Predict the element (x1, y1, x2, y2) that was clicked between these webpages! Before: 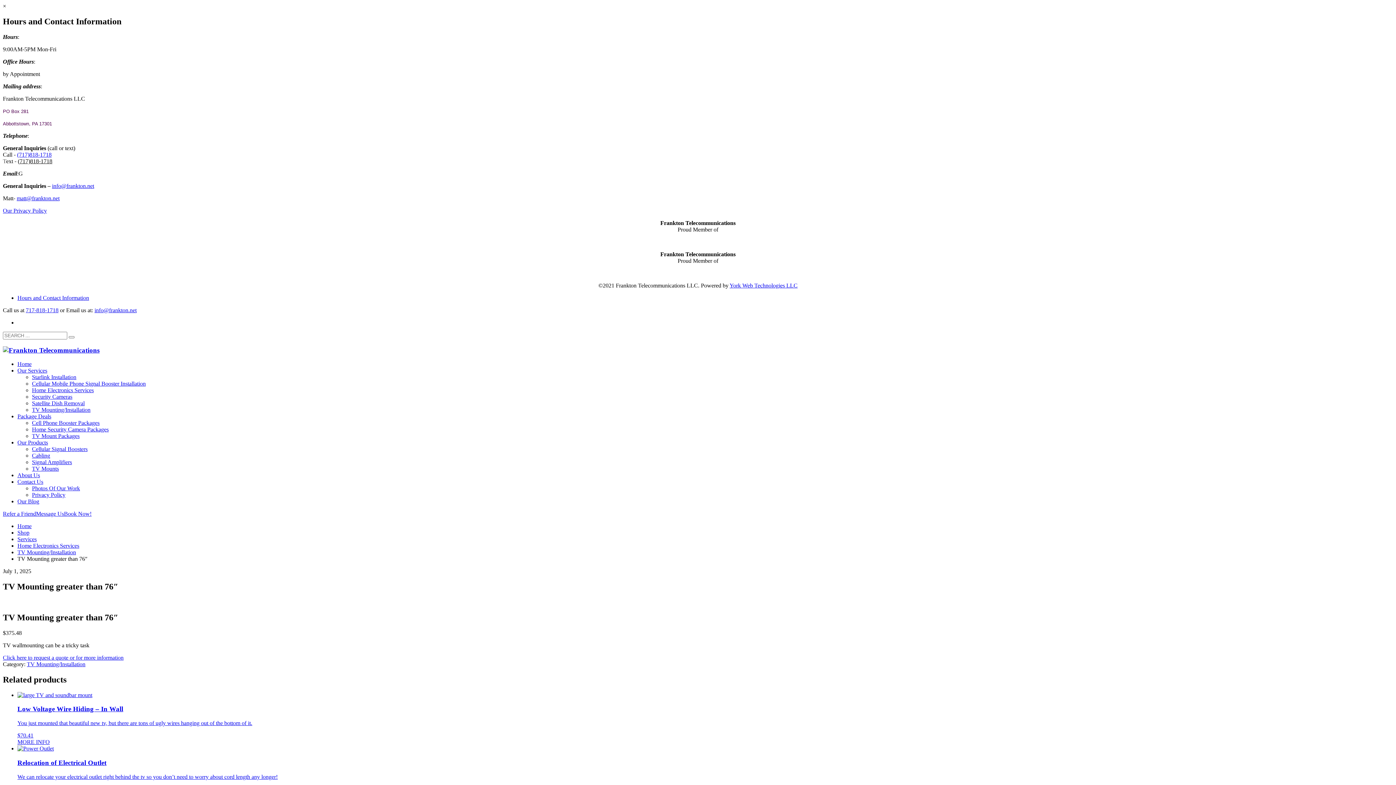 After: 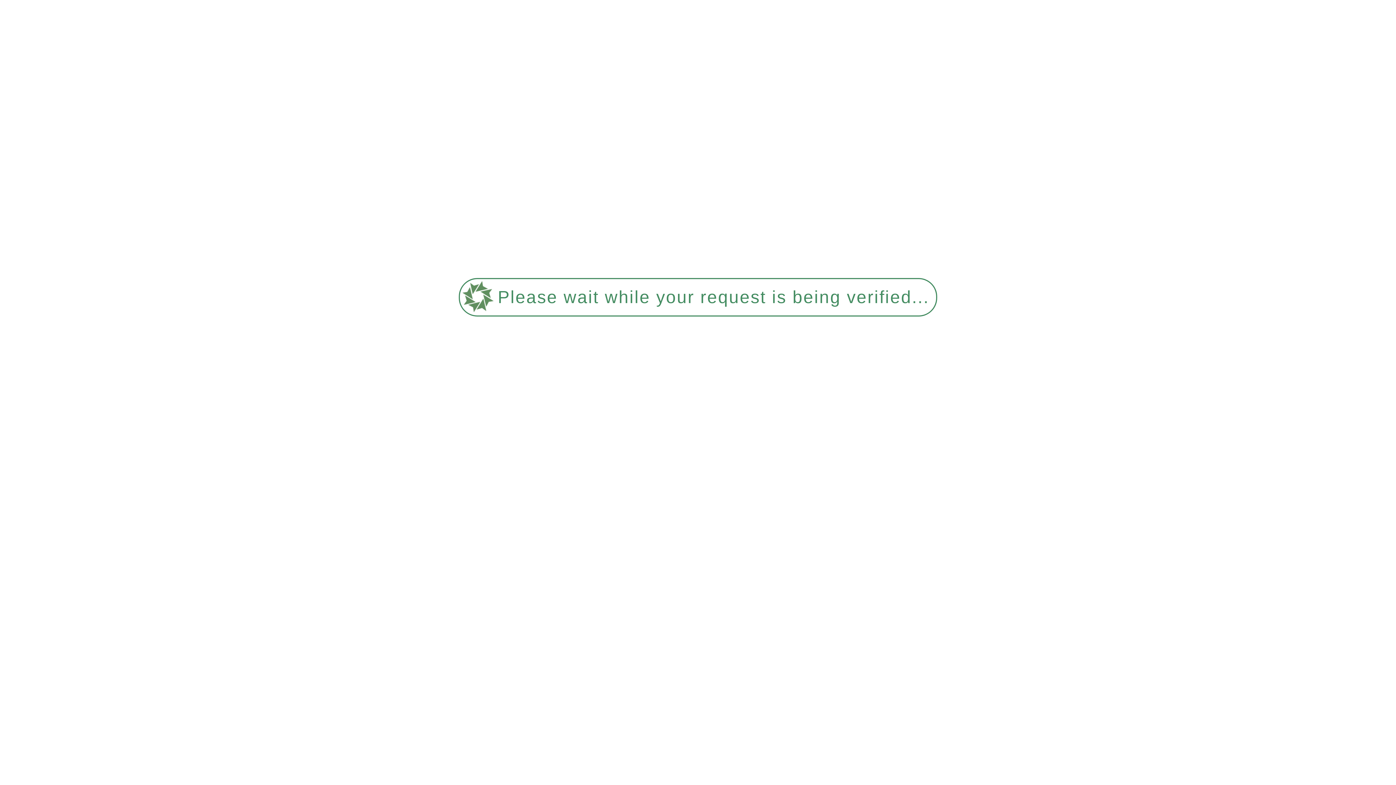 Action: label: TV Mounting/Installation bbox: (17, 549, 76, 555)